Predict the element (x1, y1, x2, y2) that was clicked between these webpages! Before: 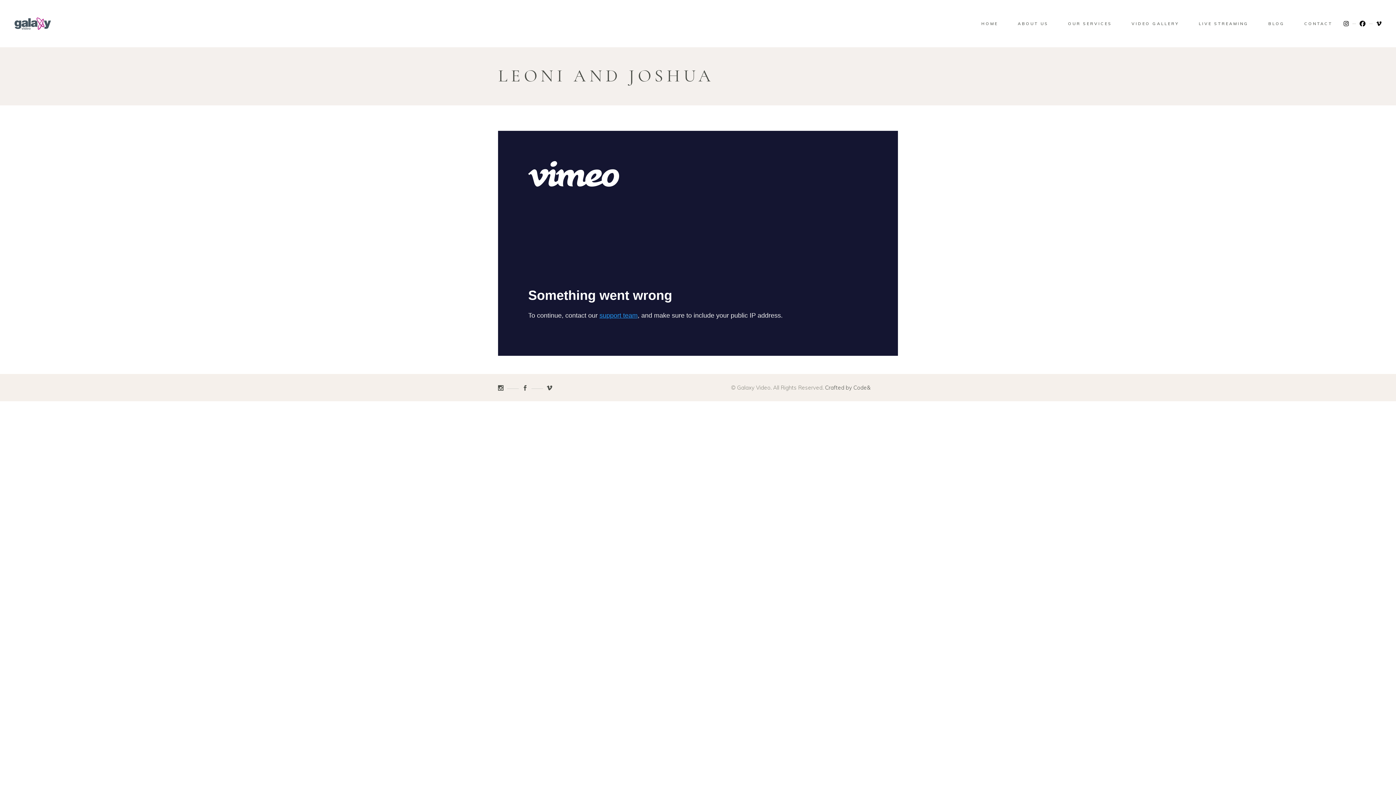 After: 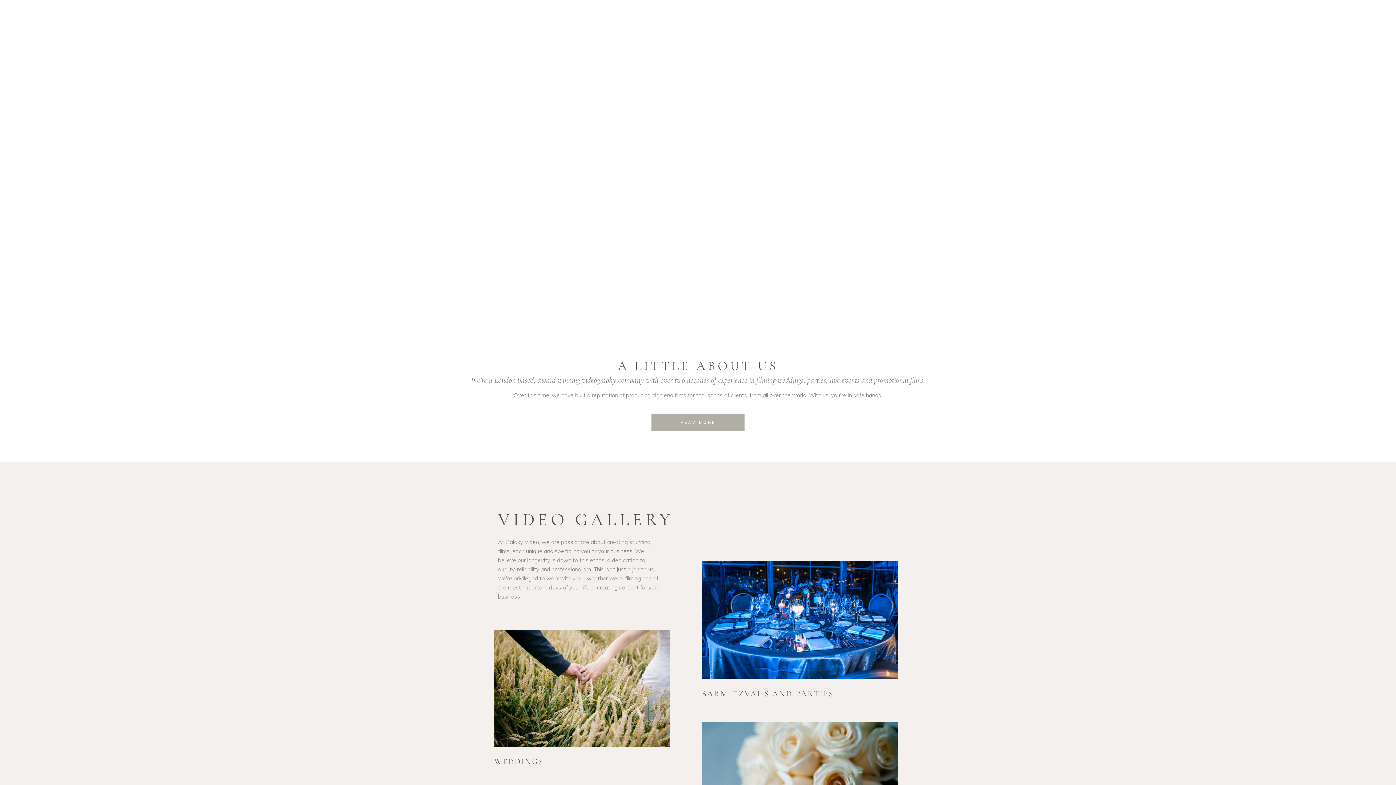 Action: bbox: (971, 19, 1008, 27) label: HOME